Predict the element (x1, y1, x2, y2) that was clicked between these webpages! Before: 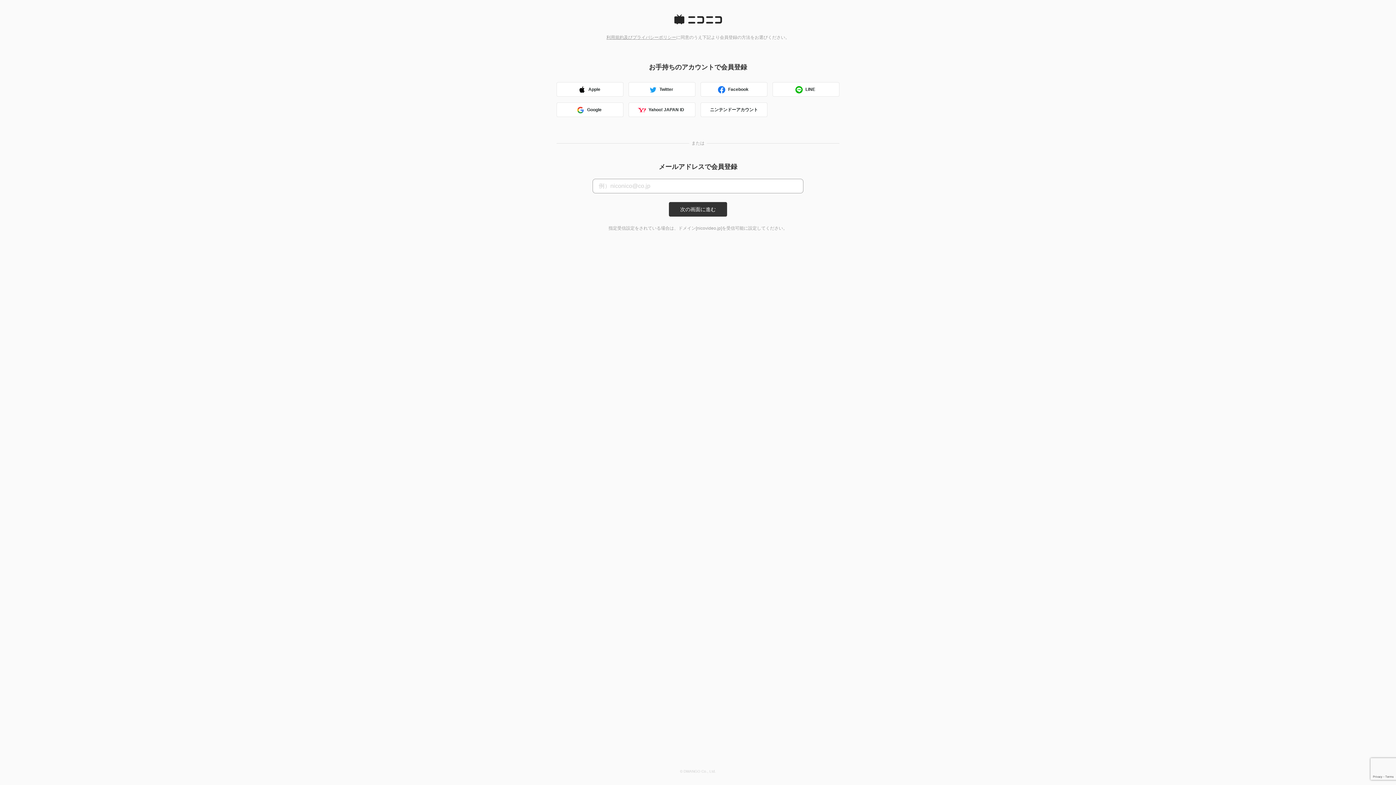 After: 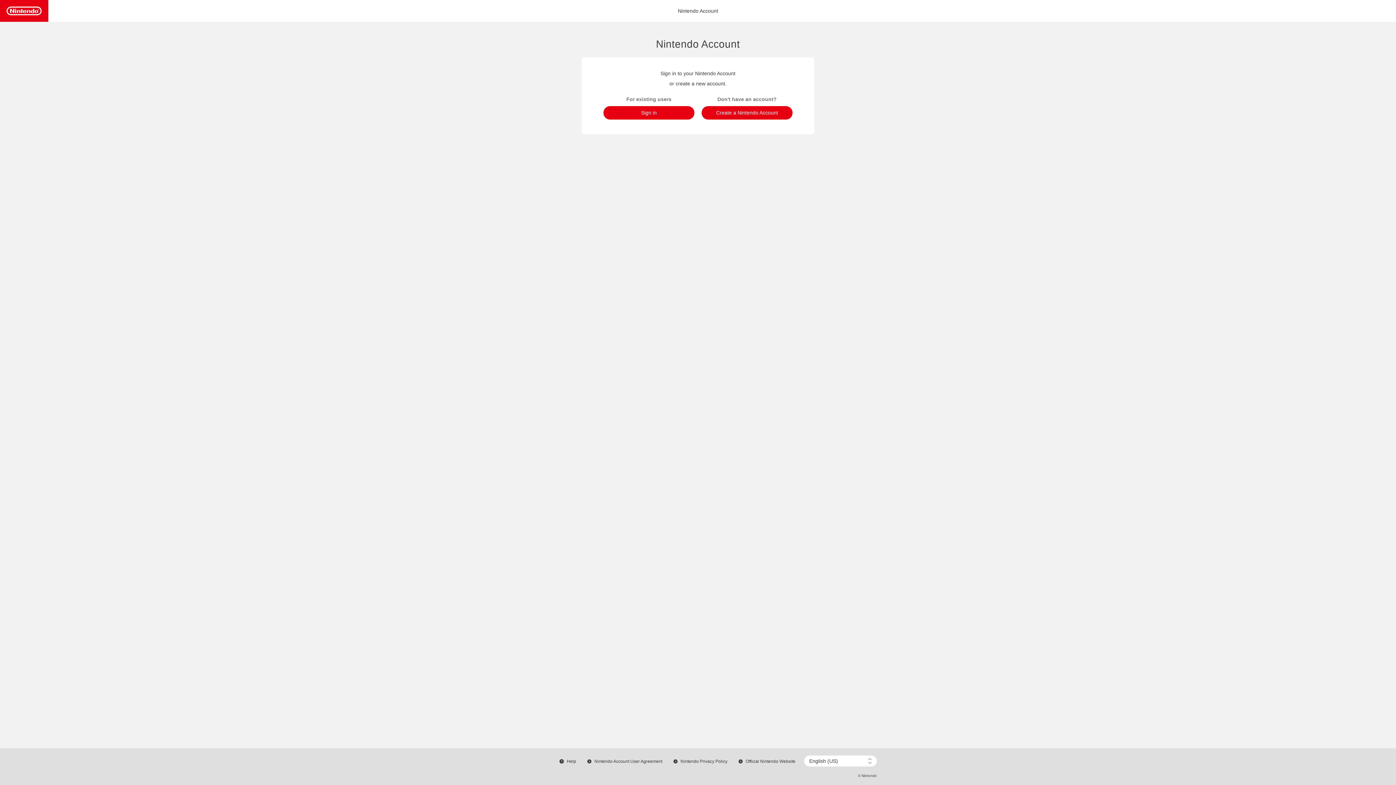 Action: bbox: (700, 102, 767, 117) label: ニンテンドーアカウント